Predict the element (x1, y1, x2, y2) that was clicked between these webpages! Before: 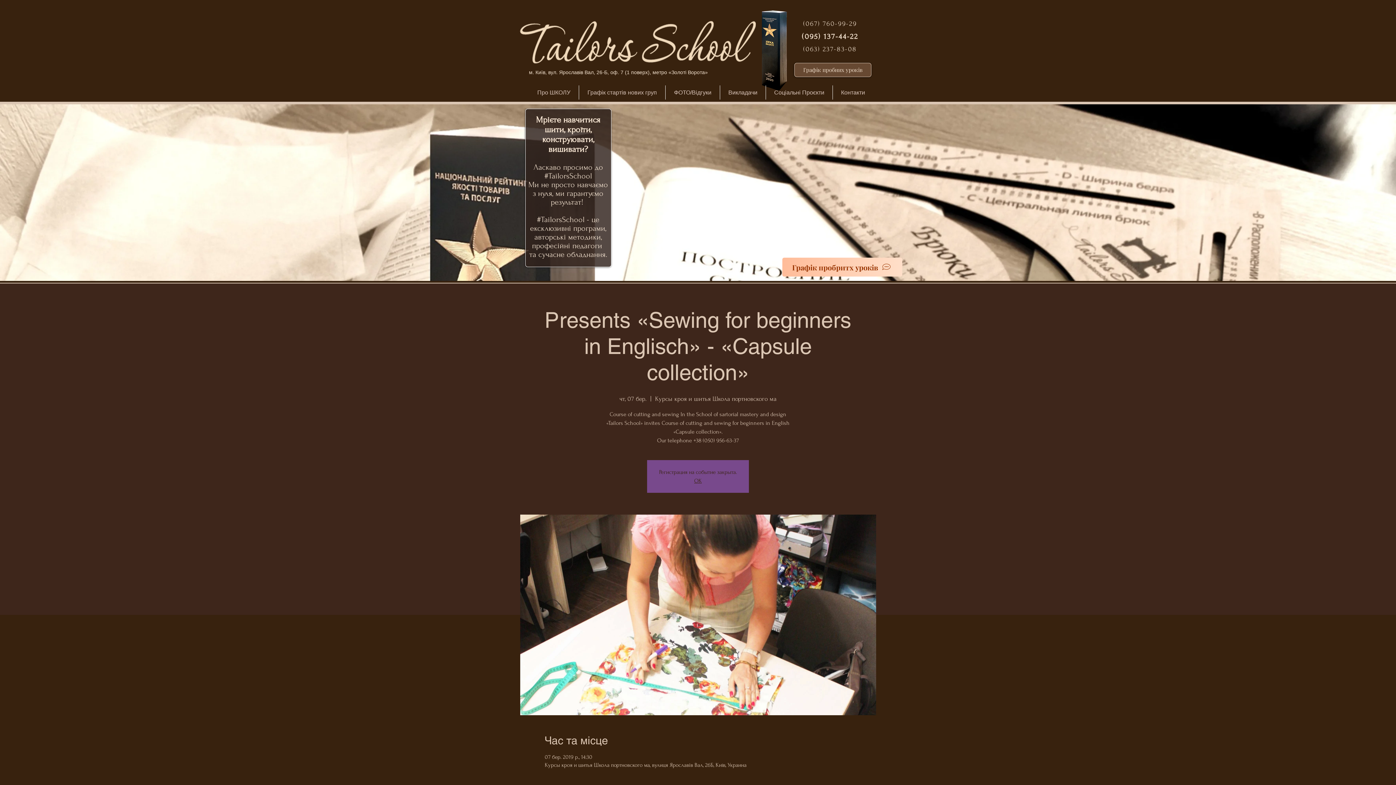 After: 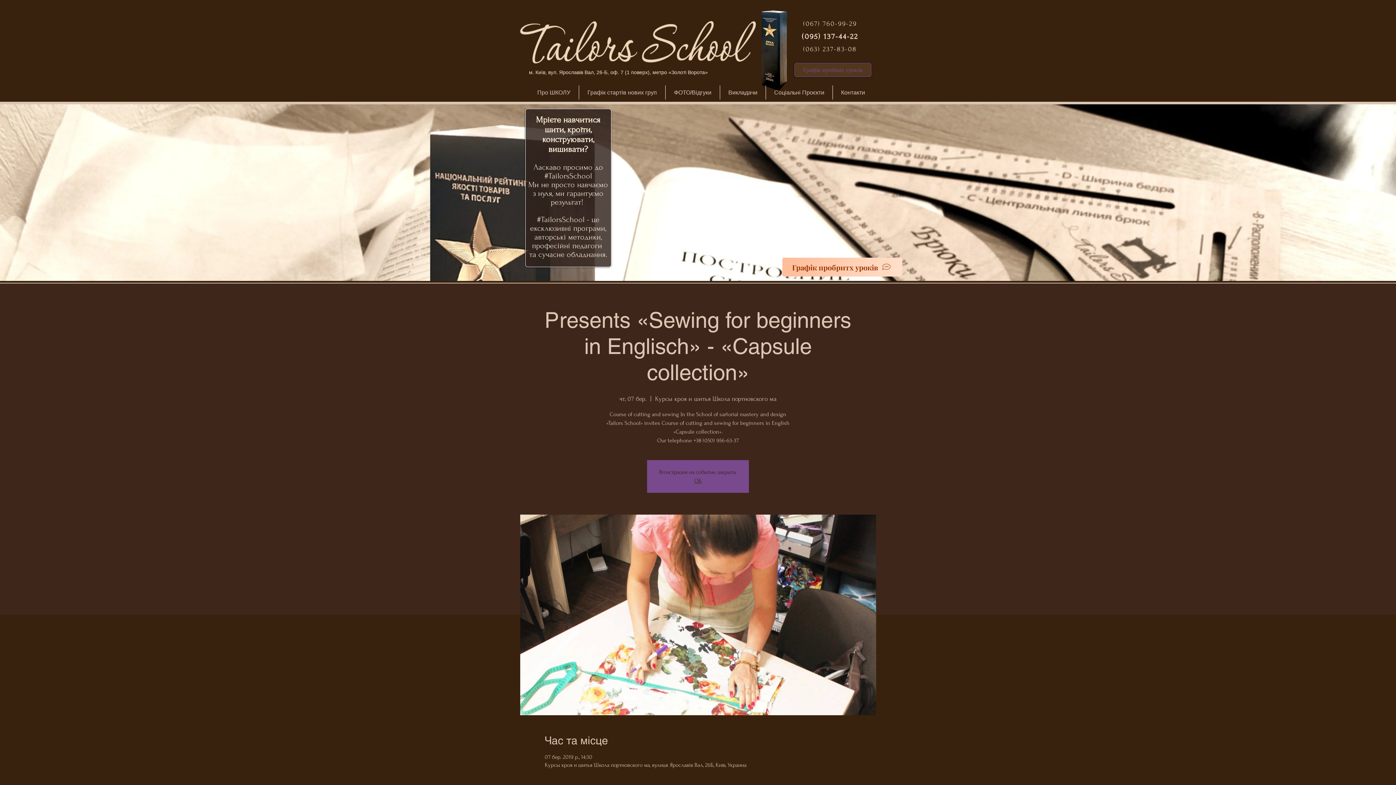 Action: label: Графік пробних уроків bbox: (794, 62, 871, 77)